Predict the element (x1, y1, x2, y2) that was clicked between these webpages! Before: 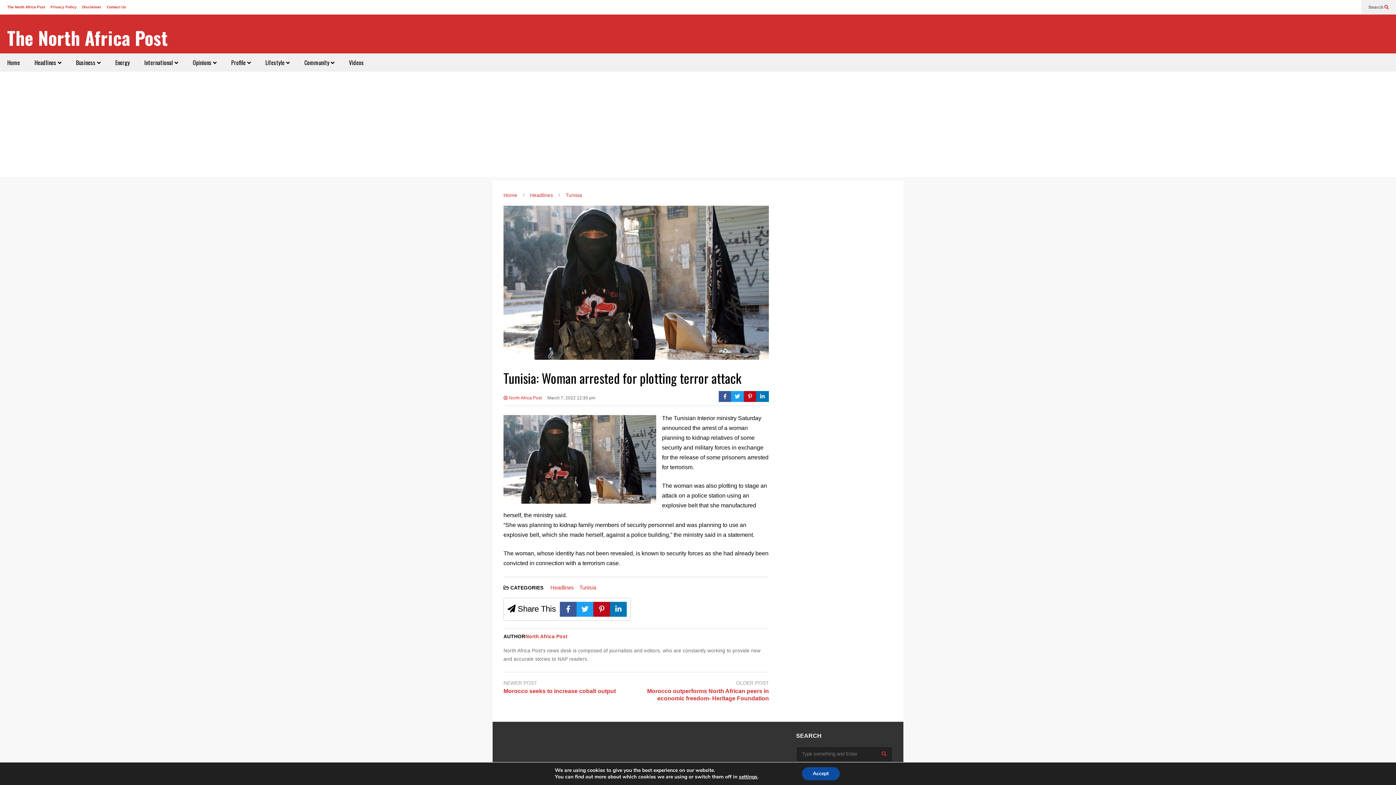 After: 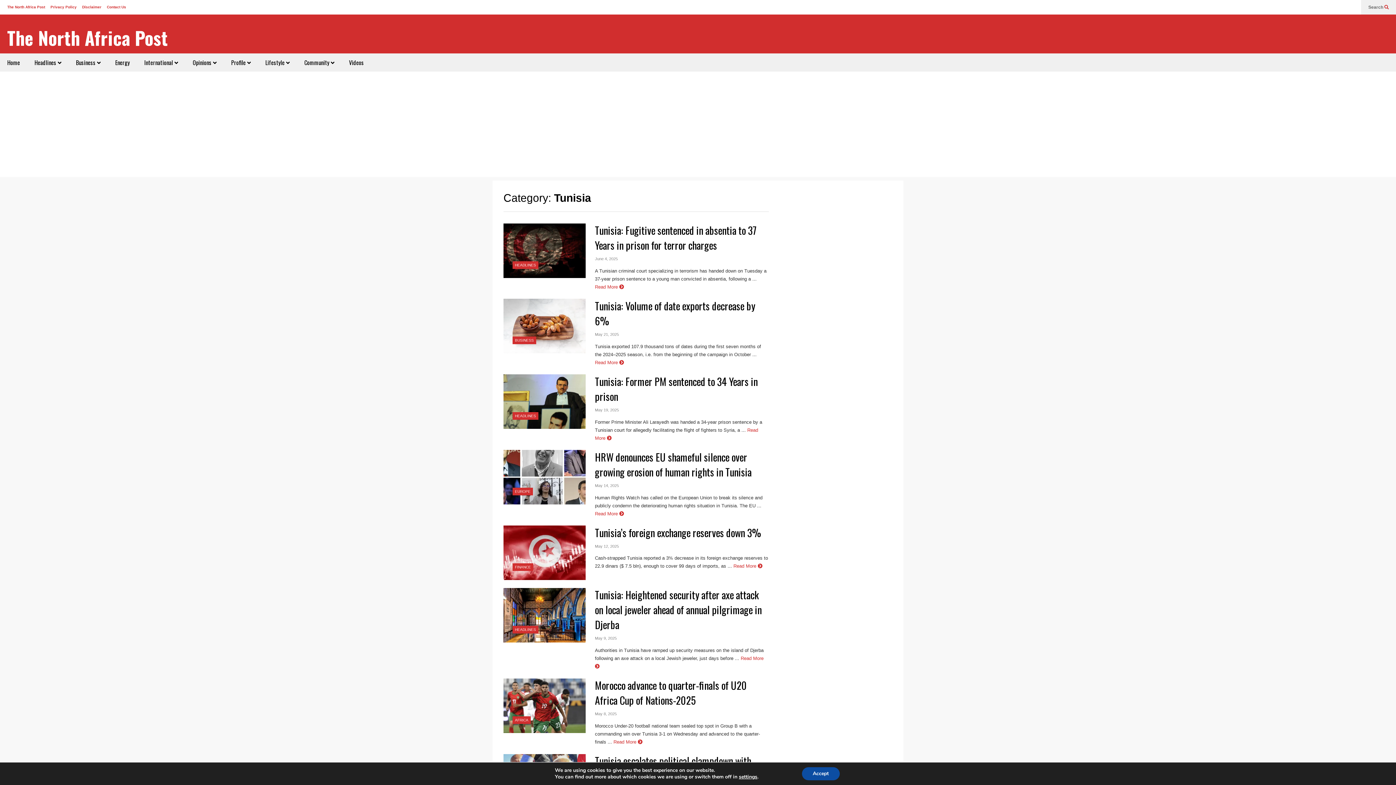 Action: label: Tunisia bbox: (579, 584, 596, 590)